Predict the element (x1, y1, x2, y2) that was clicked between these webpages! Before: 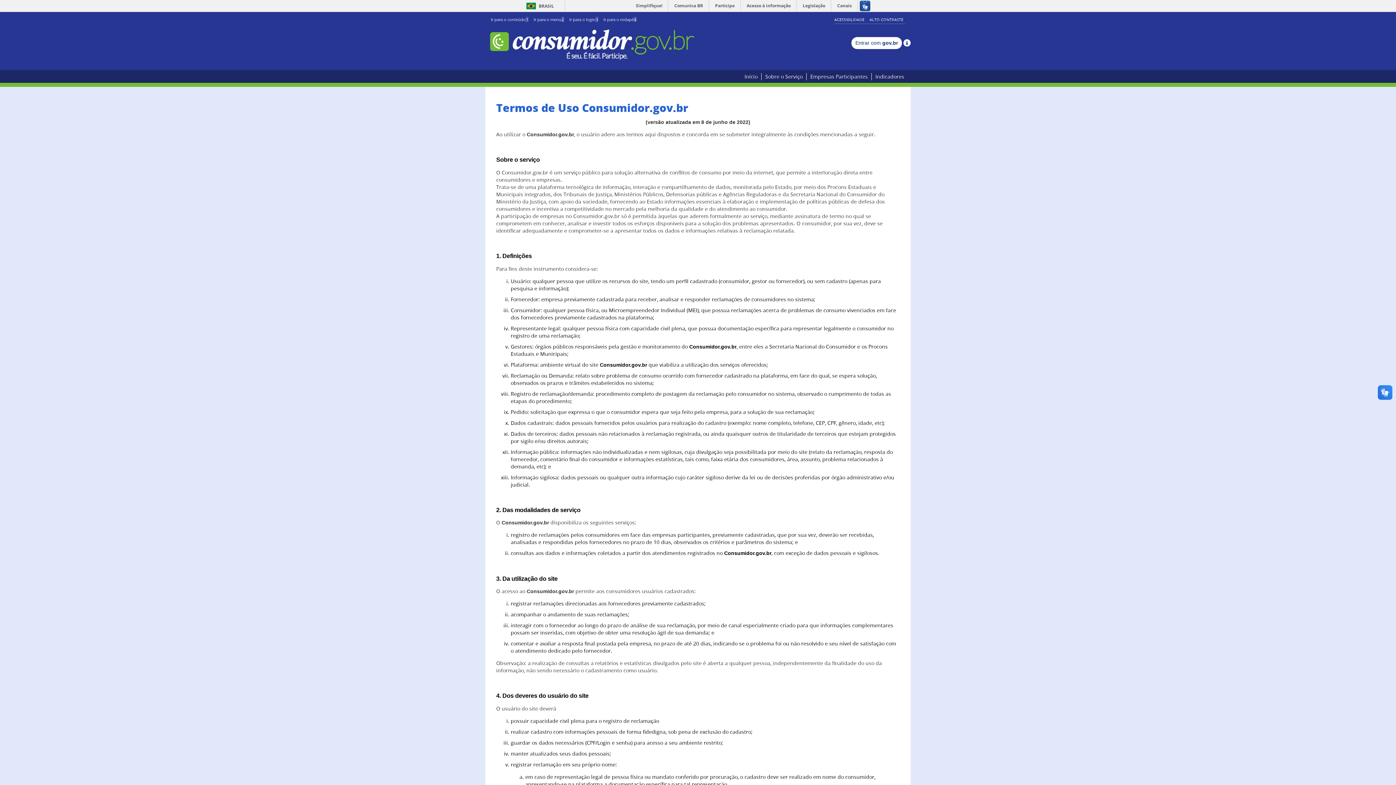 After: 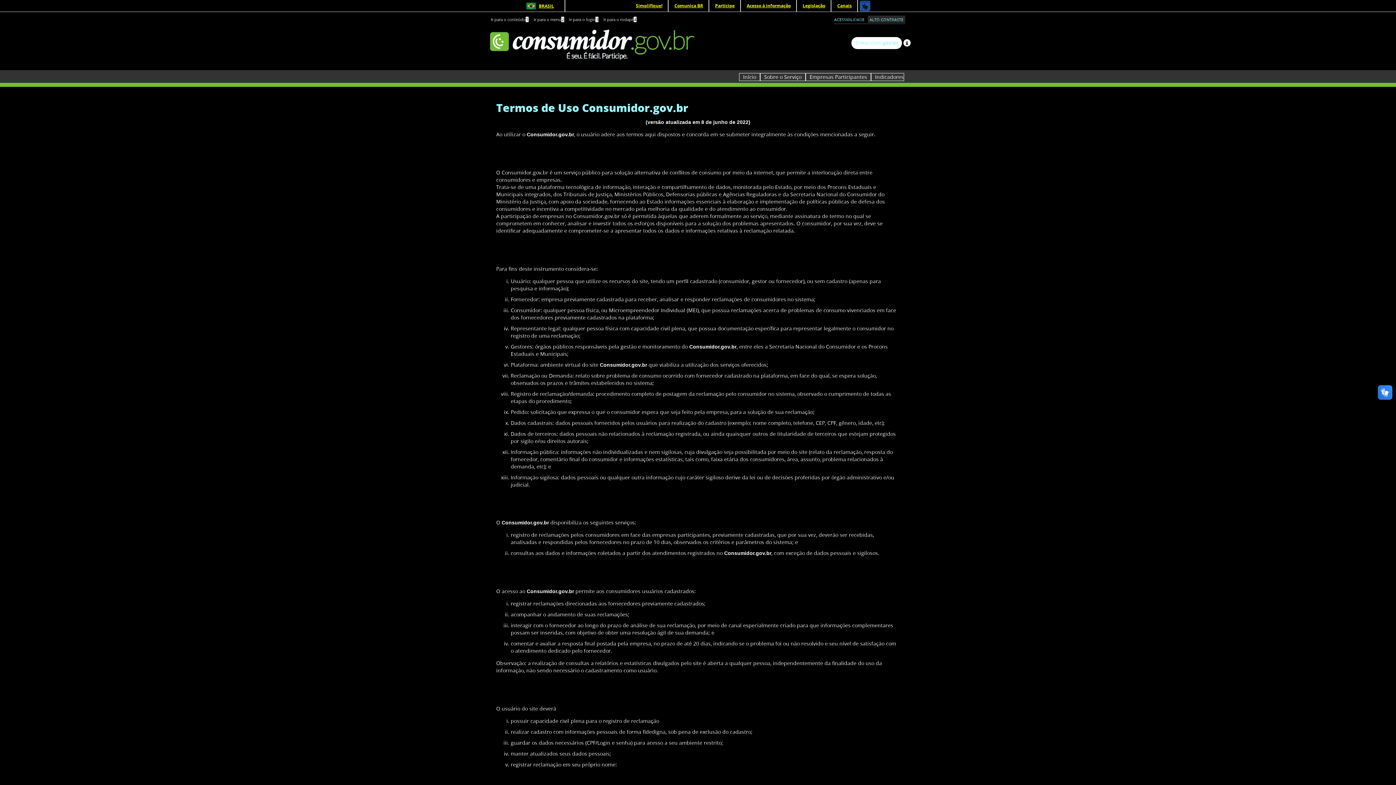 Action: label: ALTO CONTRASTE bbox: (869, 17, 903, 22)